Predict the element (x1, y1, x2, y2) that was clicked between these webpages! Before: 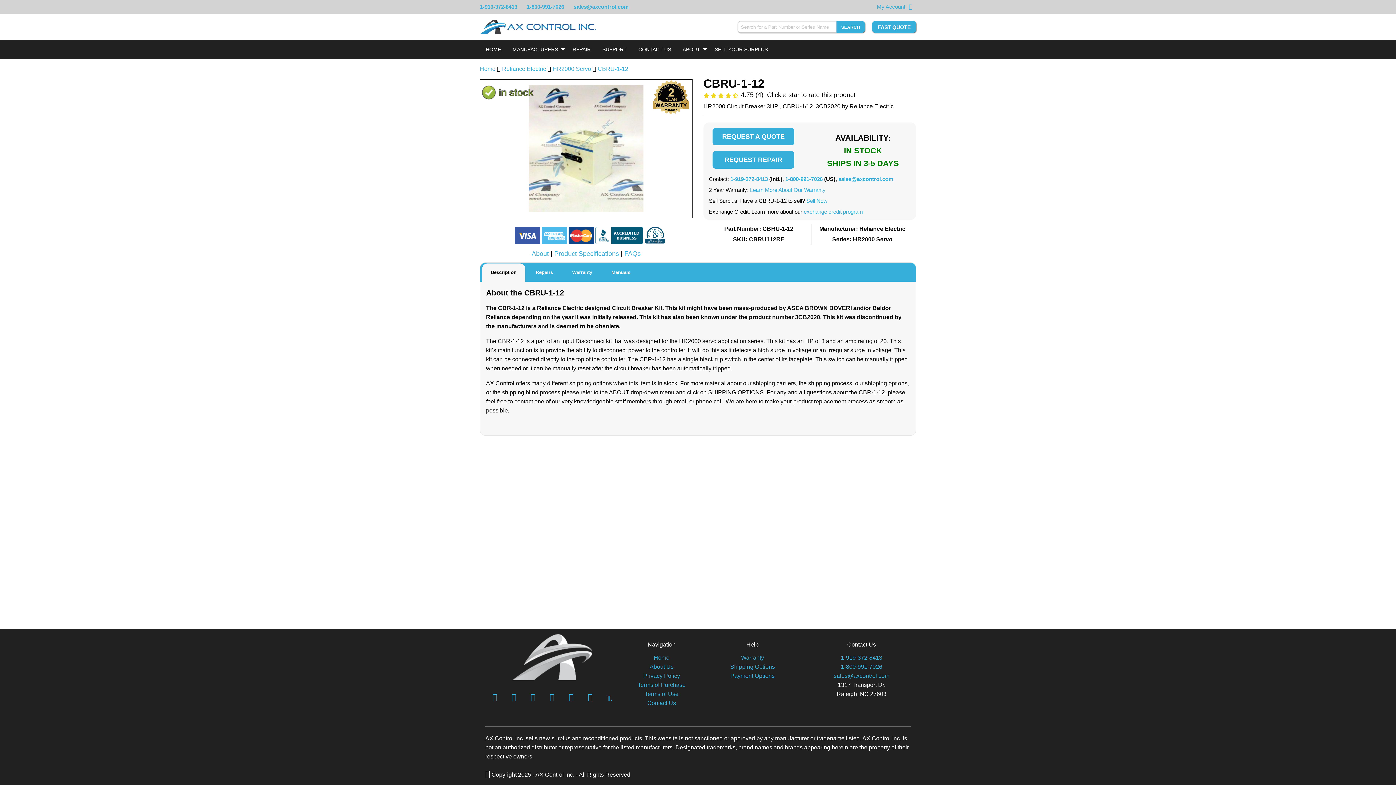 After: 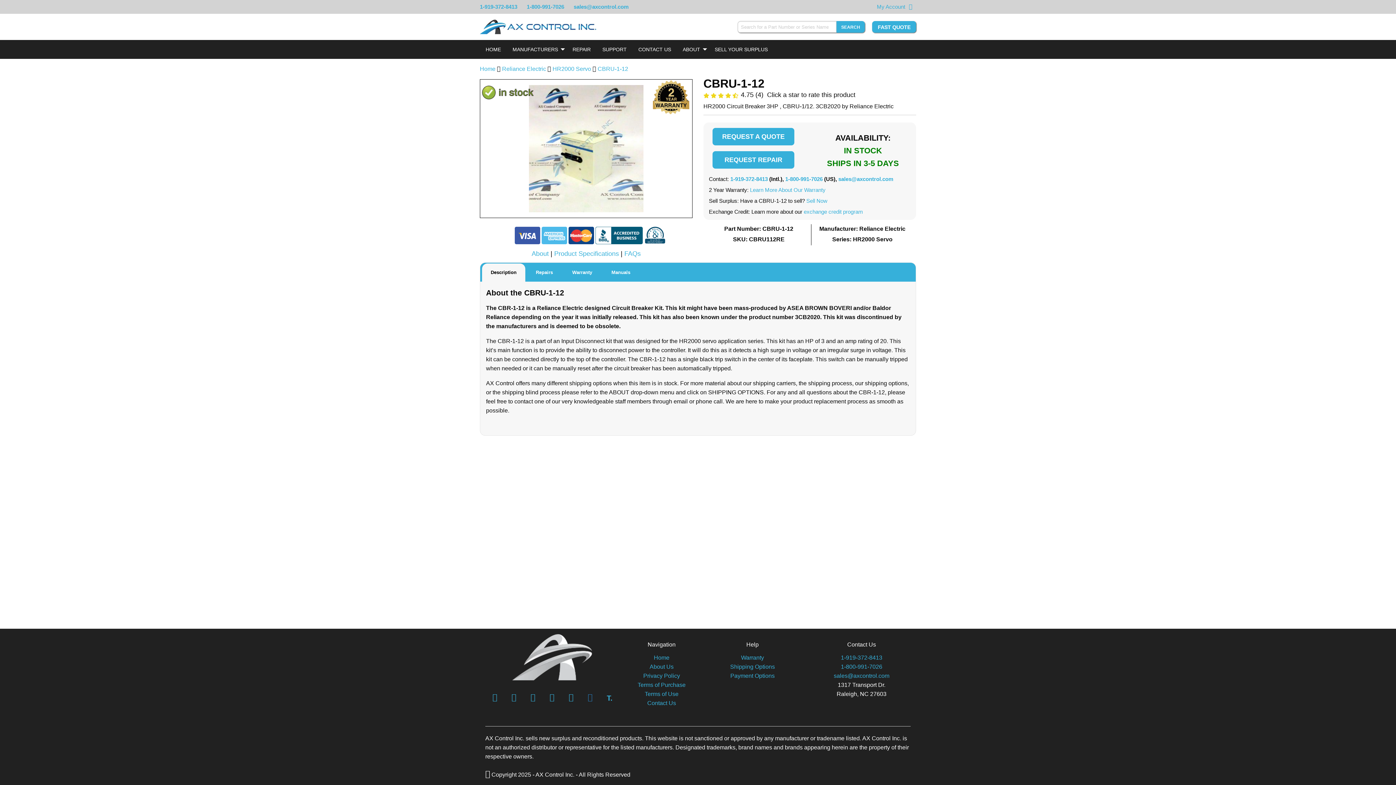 Action: bbox: (582, 689, 598, 705)